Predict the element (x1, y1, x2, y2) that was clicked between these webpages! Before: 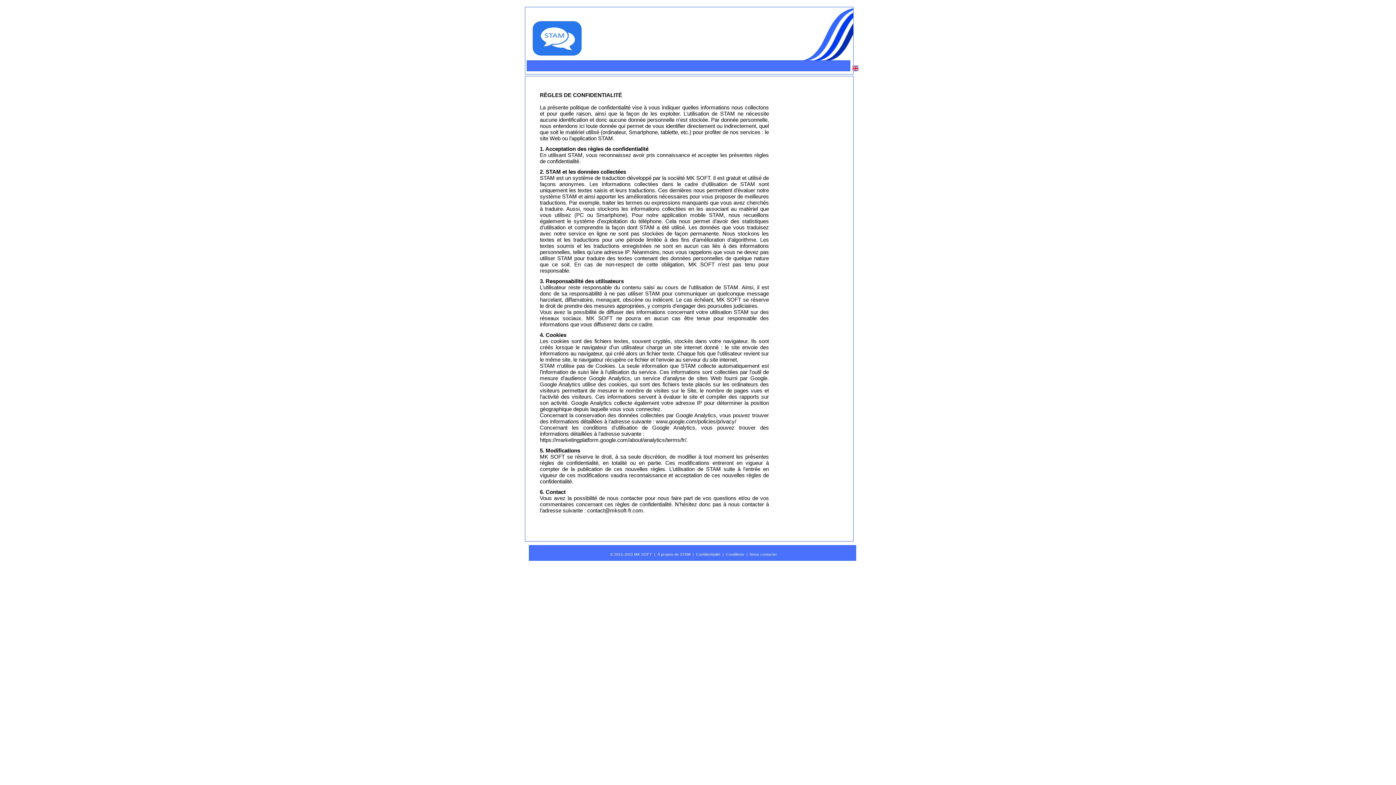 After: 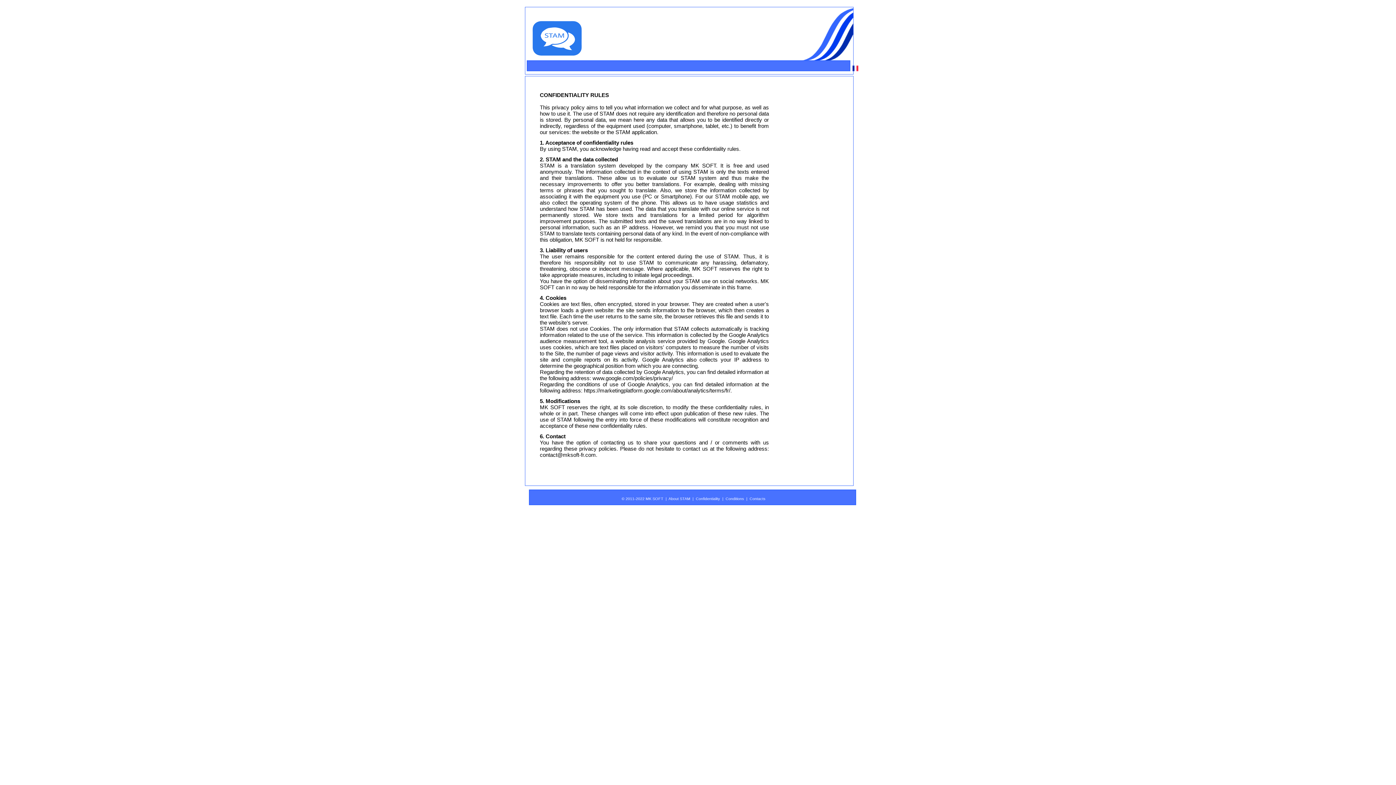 Action: bbox: (852, 66, 858, 72)